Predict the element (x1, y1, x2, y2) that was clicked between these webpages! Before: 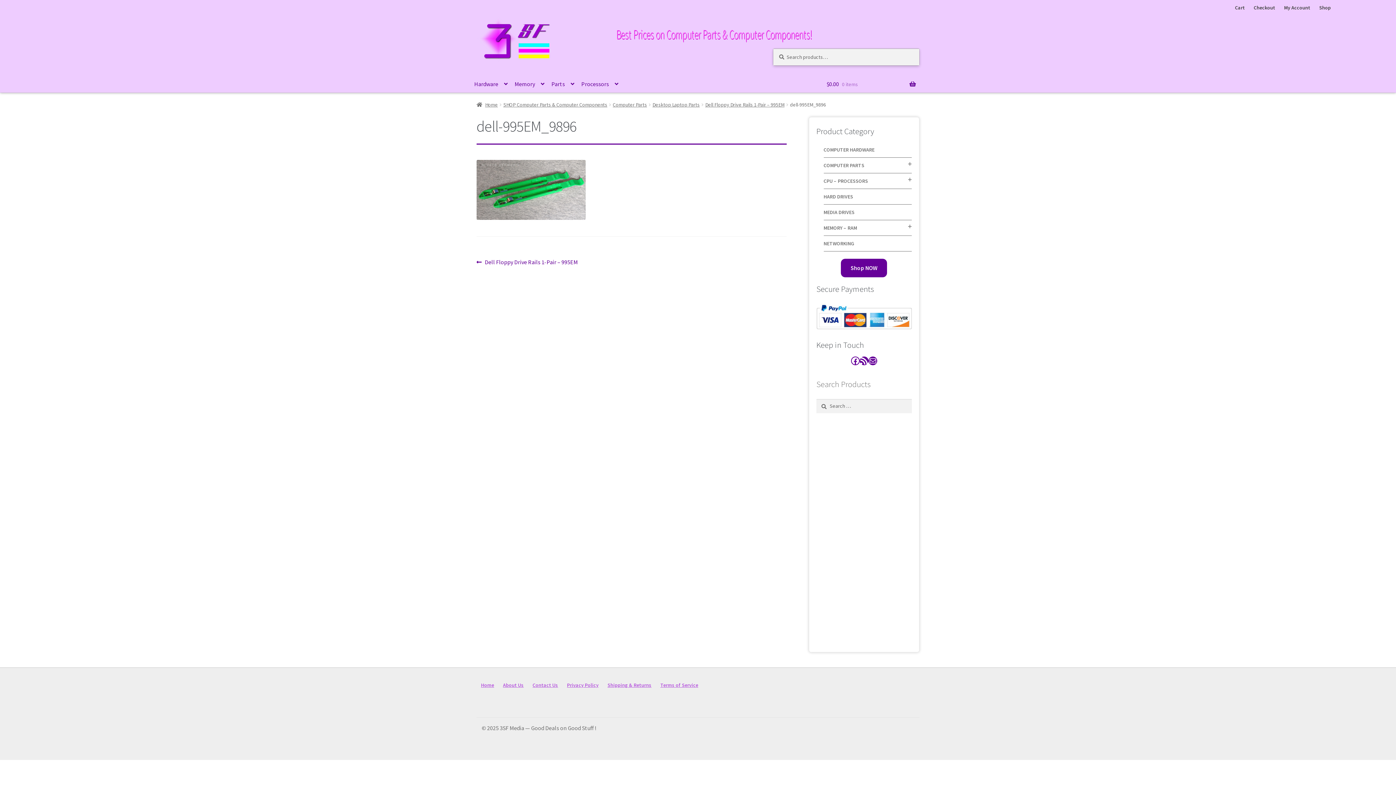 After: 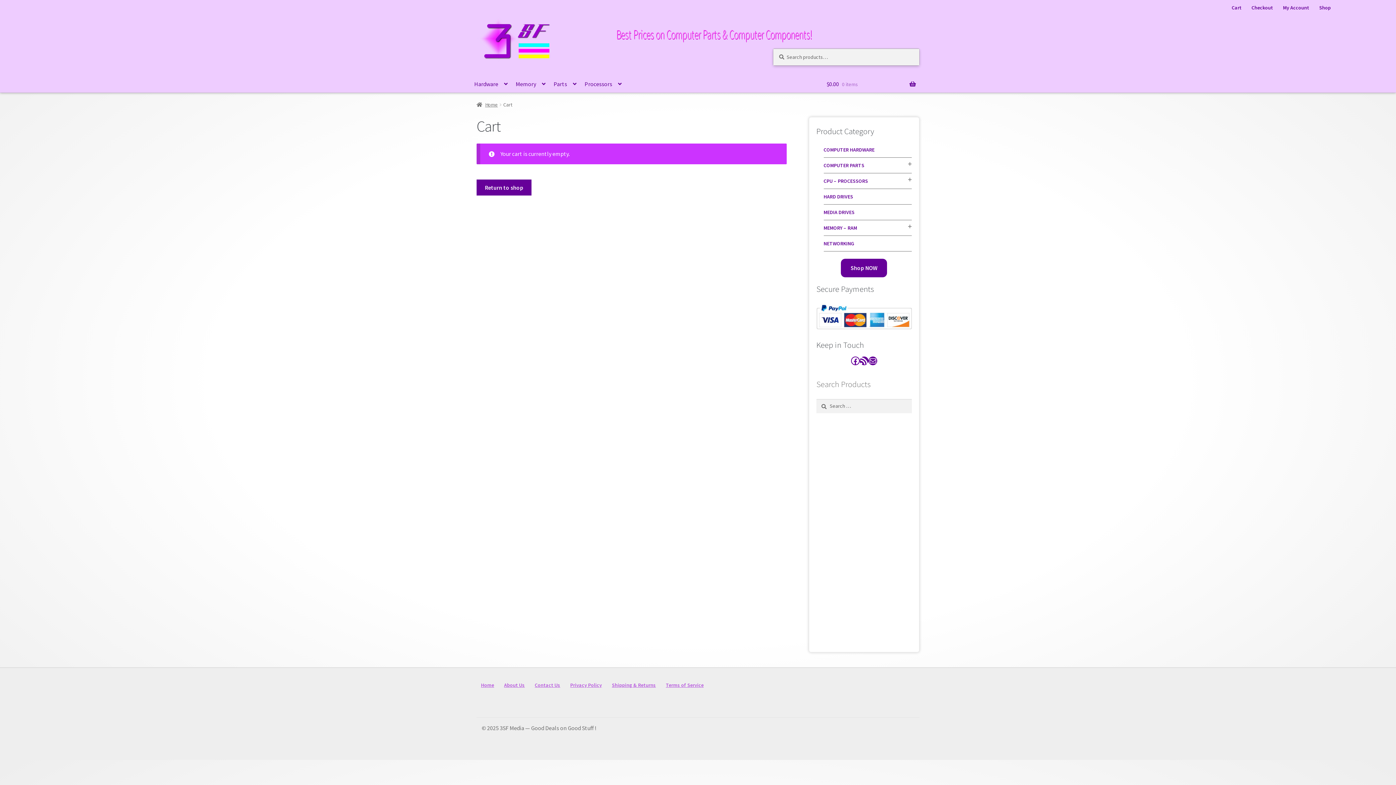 Action: label: Cart bbox: (1230, 0, 1249, 15)